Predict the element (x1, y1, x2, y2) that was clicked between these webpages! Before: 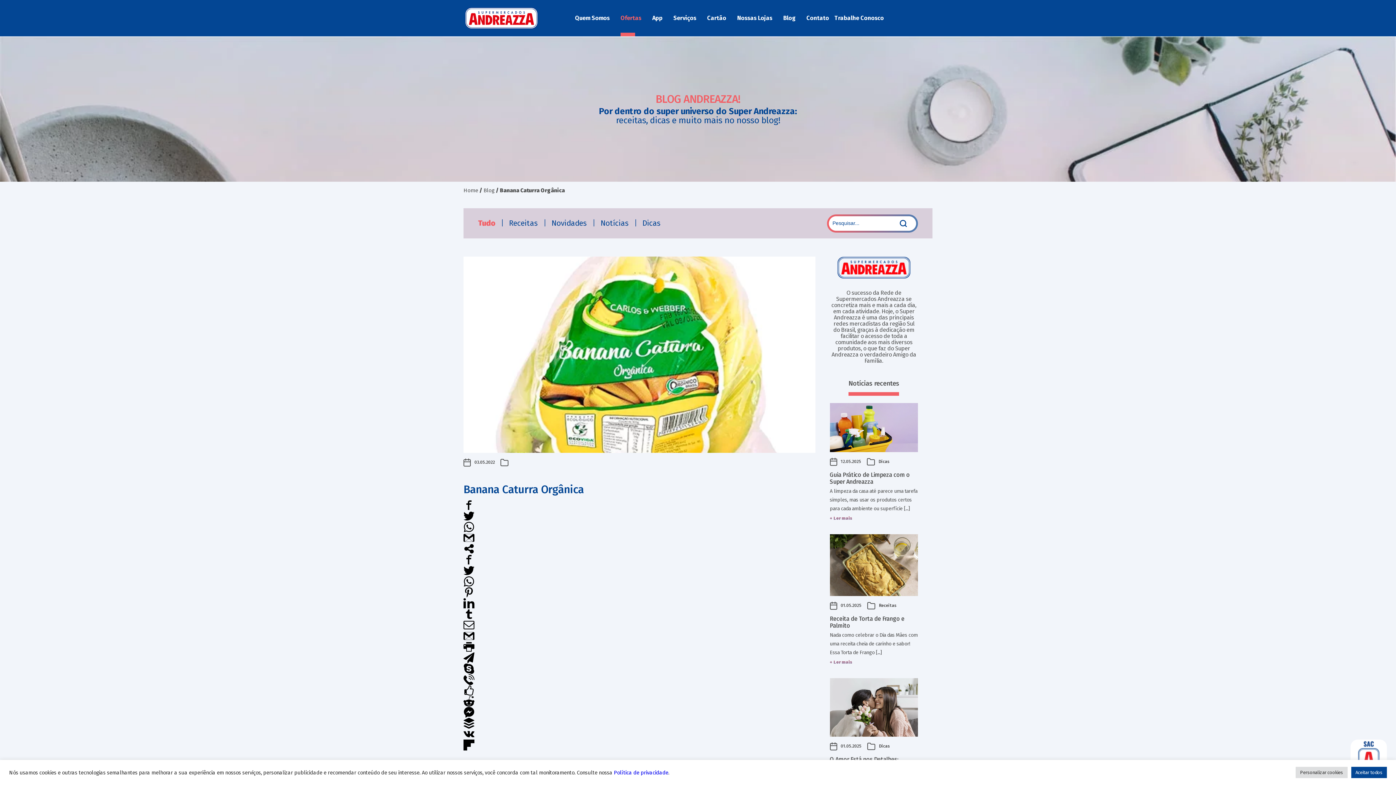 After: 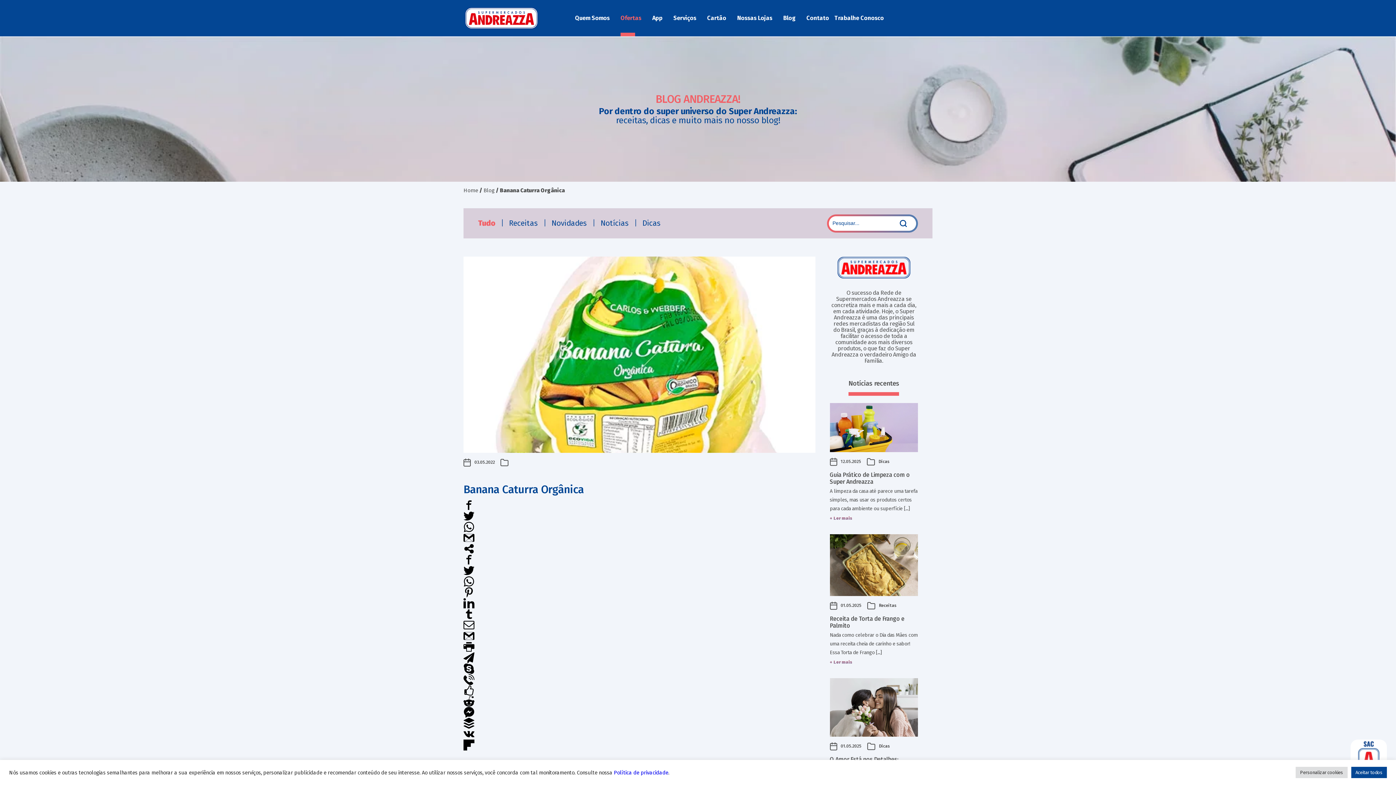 Action: bbox: (463, 577, 474, 585)